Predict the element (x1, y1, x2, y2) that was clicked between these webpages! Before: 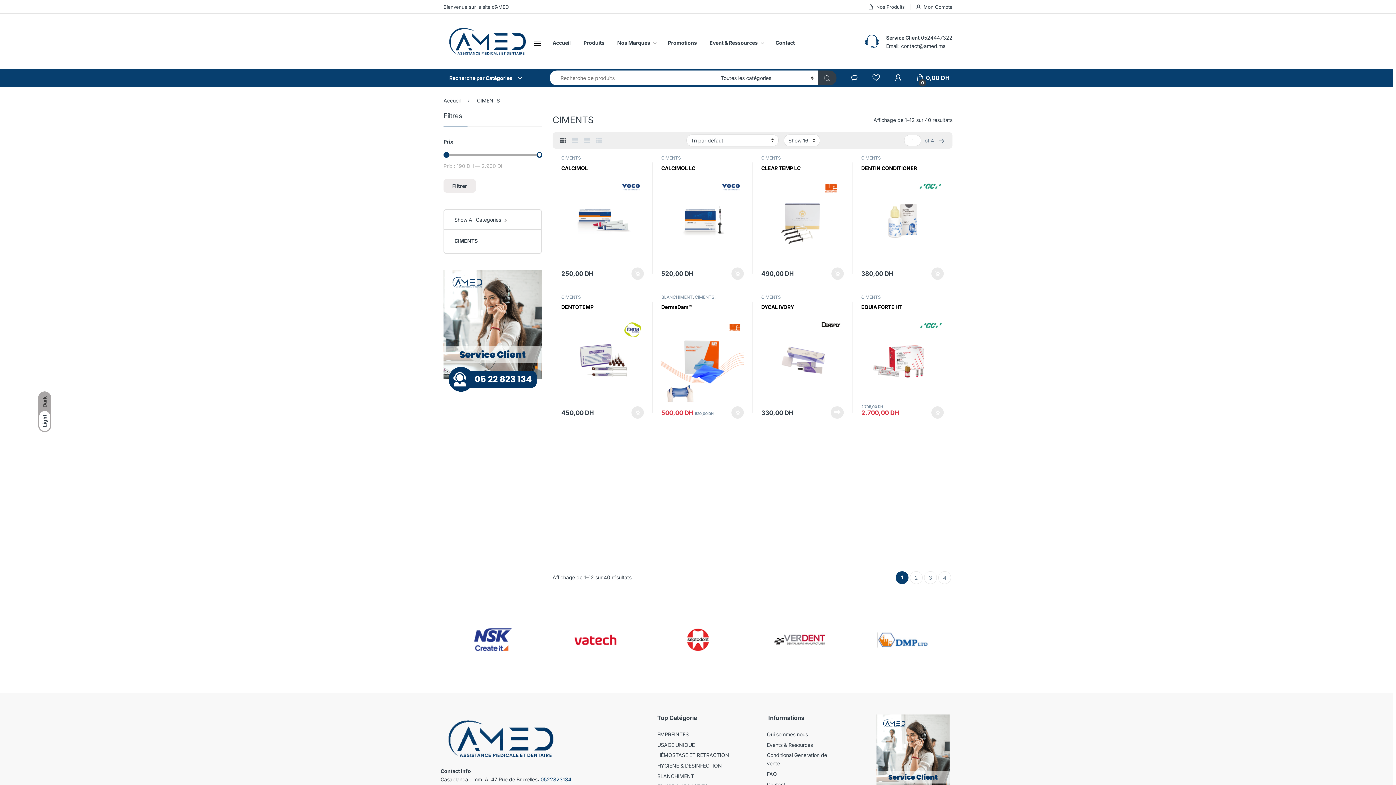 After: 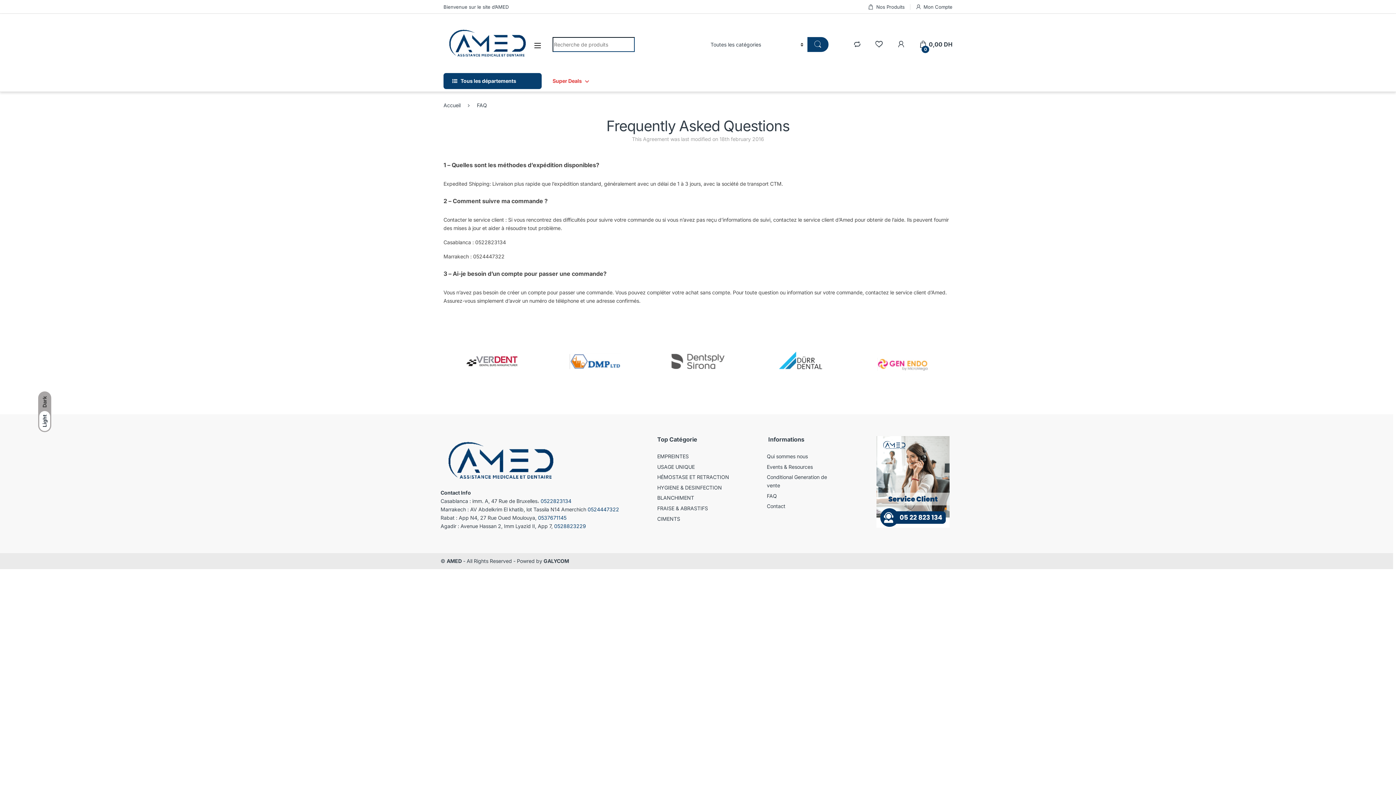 Action: label: FAQ bbox: (767, 771, 777, 777)